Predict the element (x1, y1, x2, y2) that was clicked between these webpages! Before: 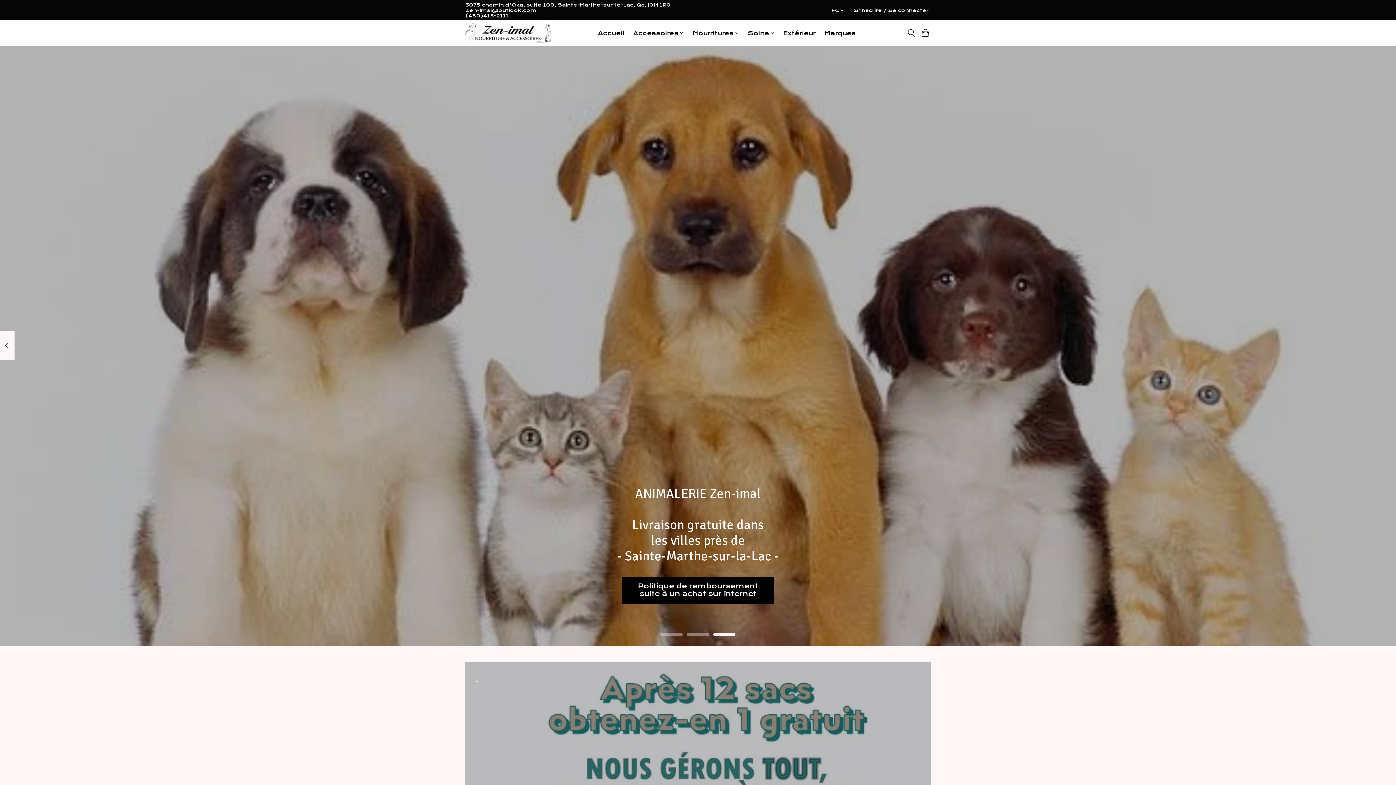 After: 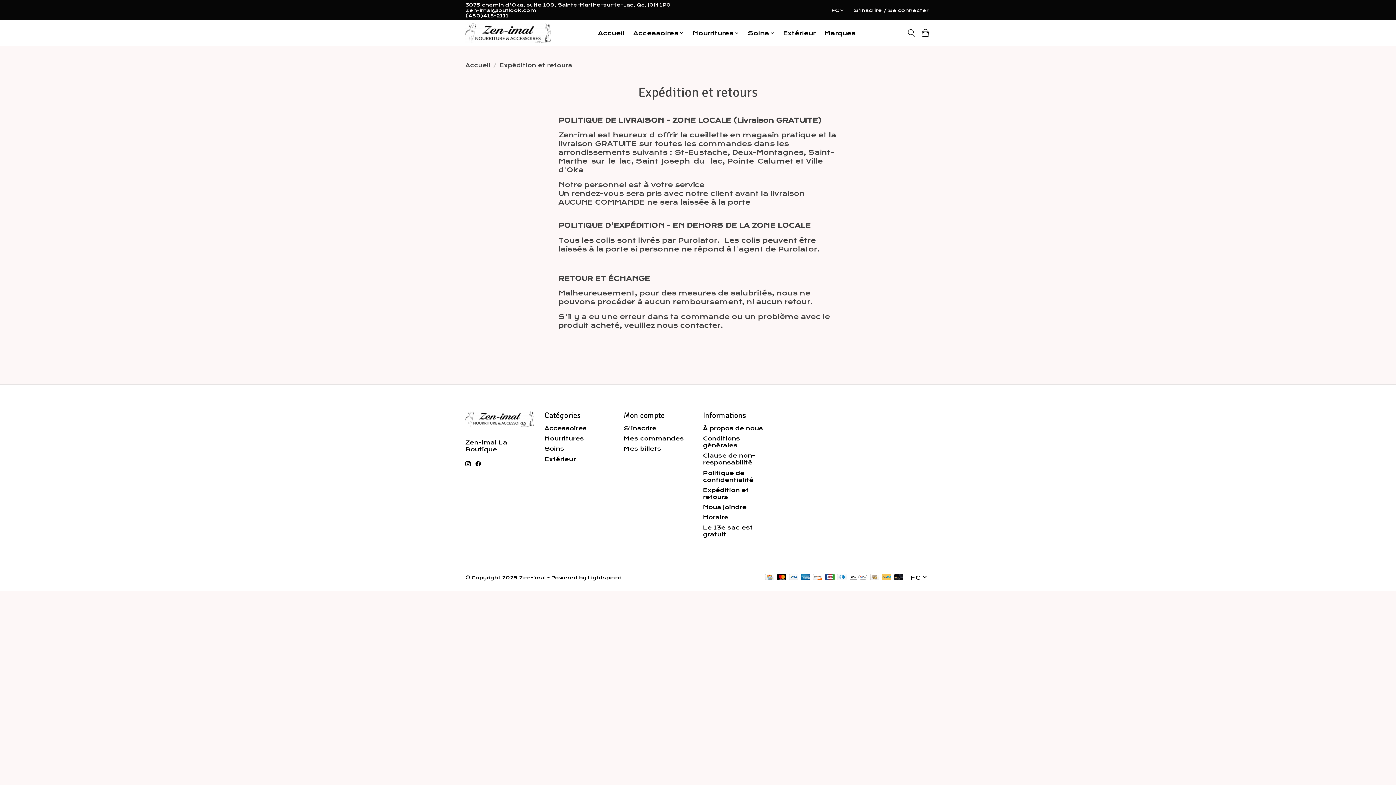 Action: label: Politique de remboursement
suite à un achat sur internet bbox: (622, 576, 774, 604)